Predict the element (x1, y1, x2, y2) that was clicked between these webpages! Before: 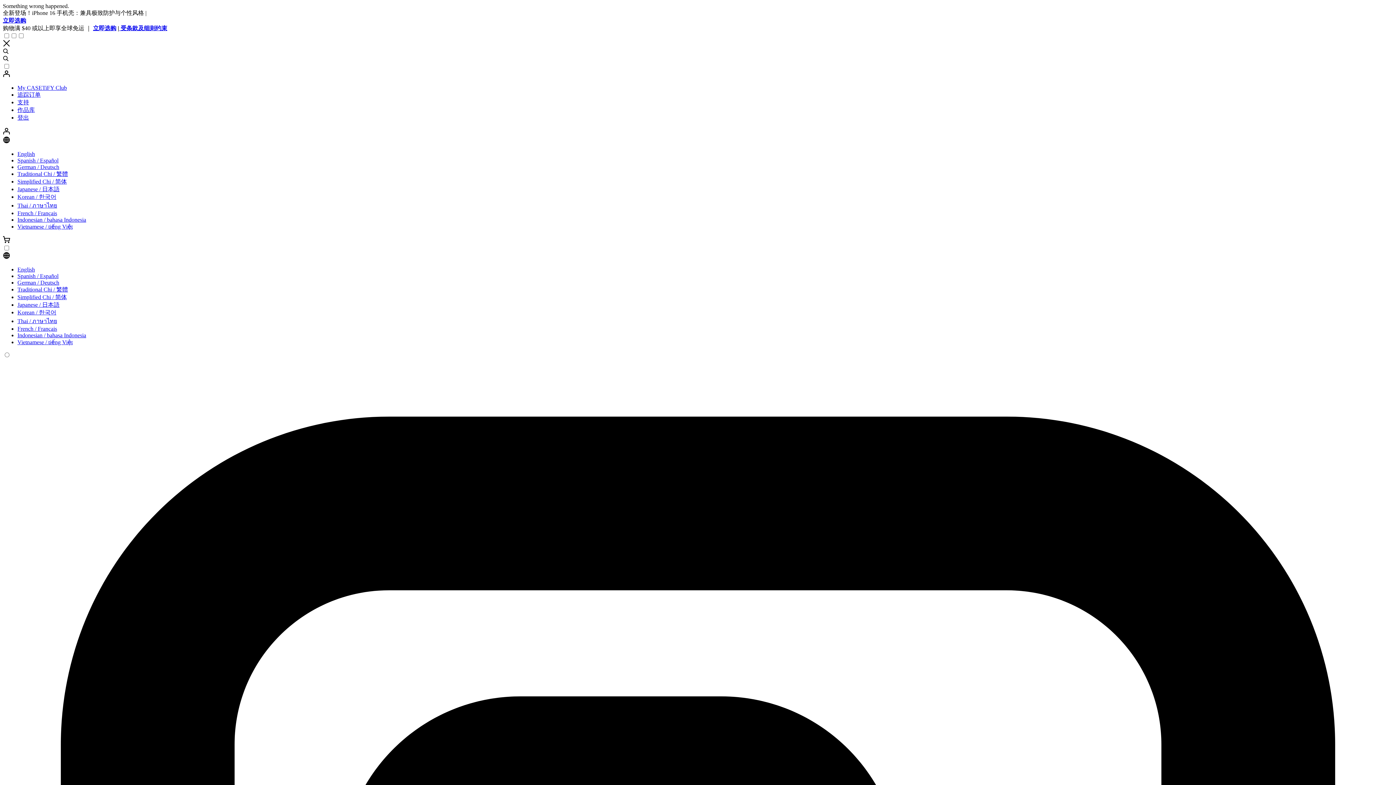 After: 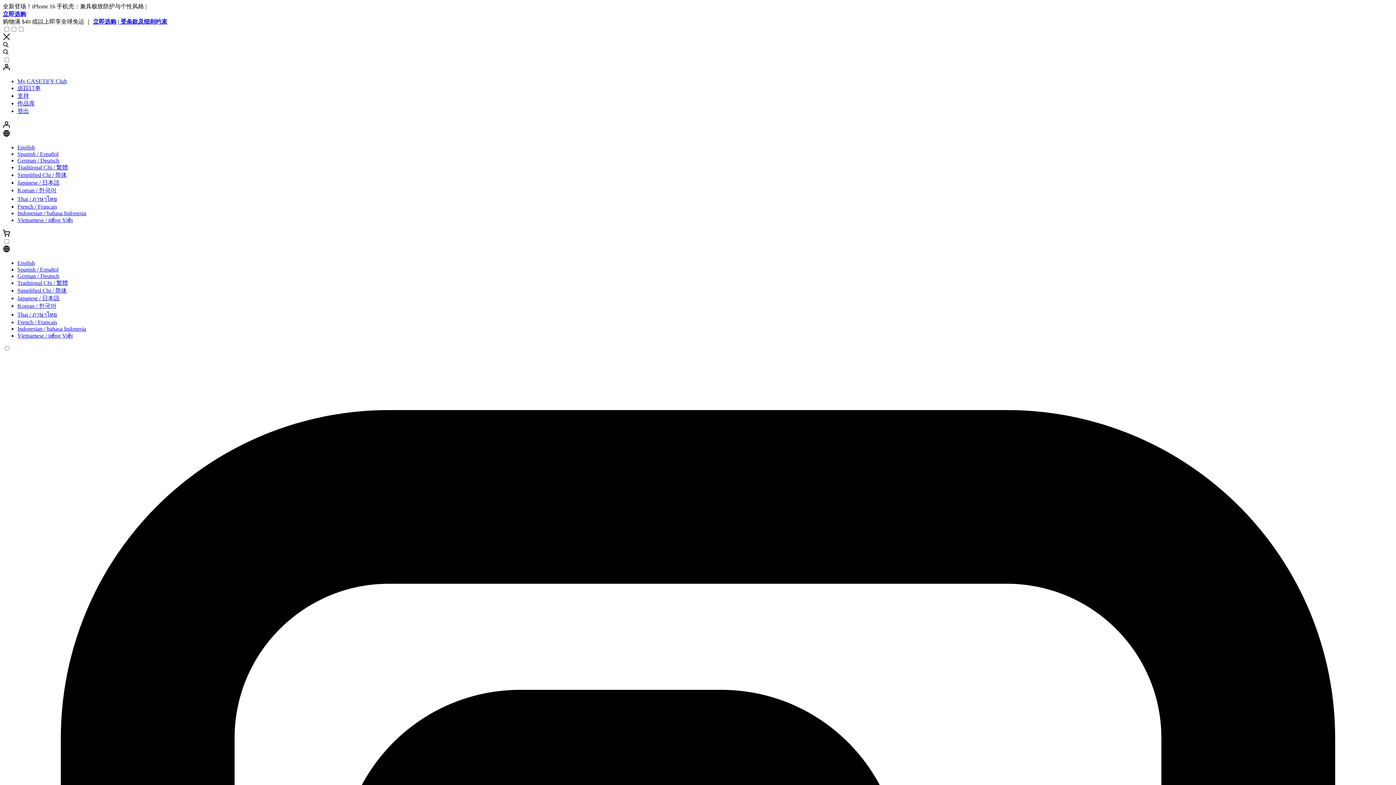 Action: bbox: (119, 25, 167, 31) label:  受条款及细则约束